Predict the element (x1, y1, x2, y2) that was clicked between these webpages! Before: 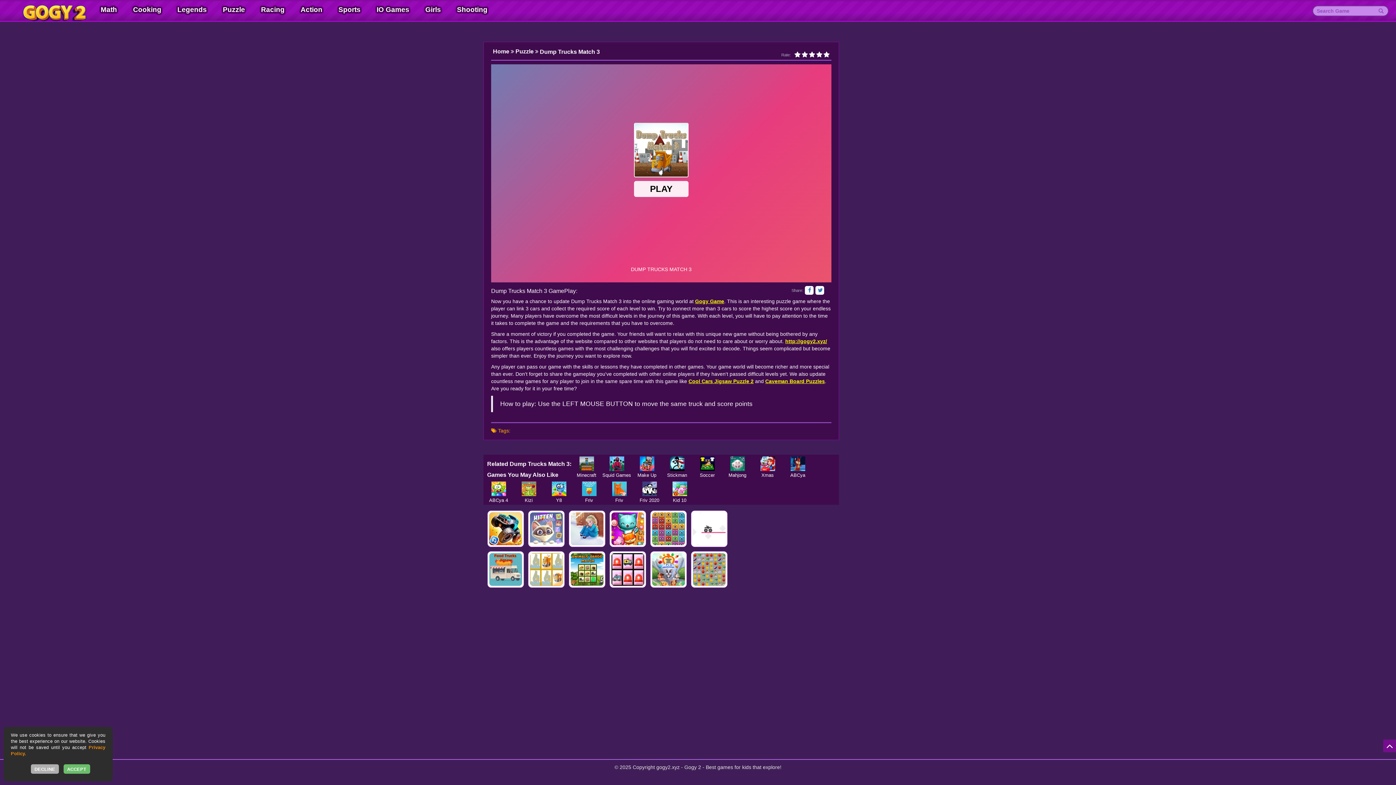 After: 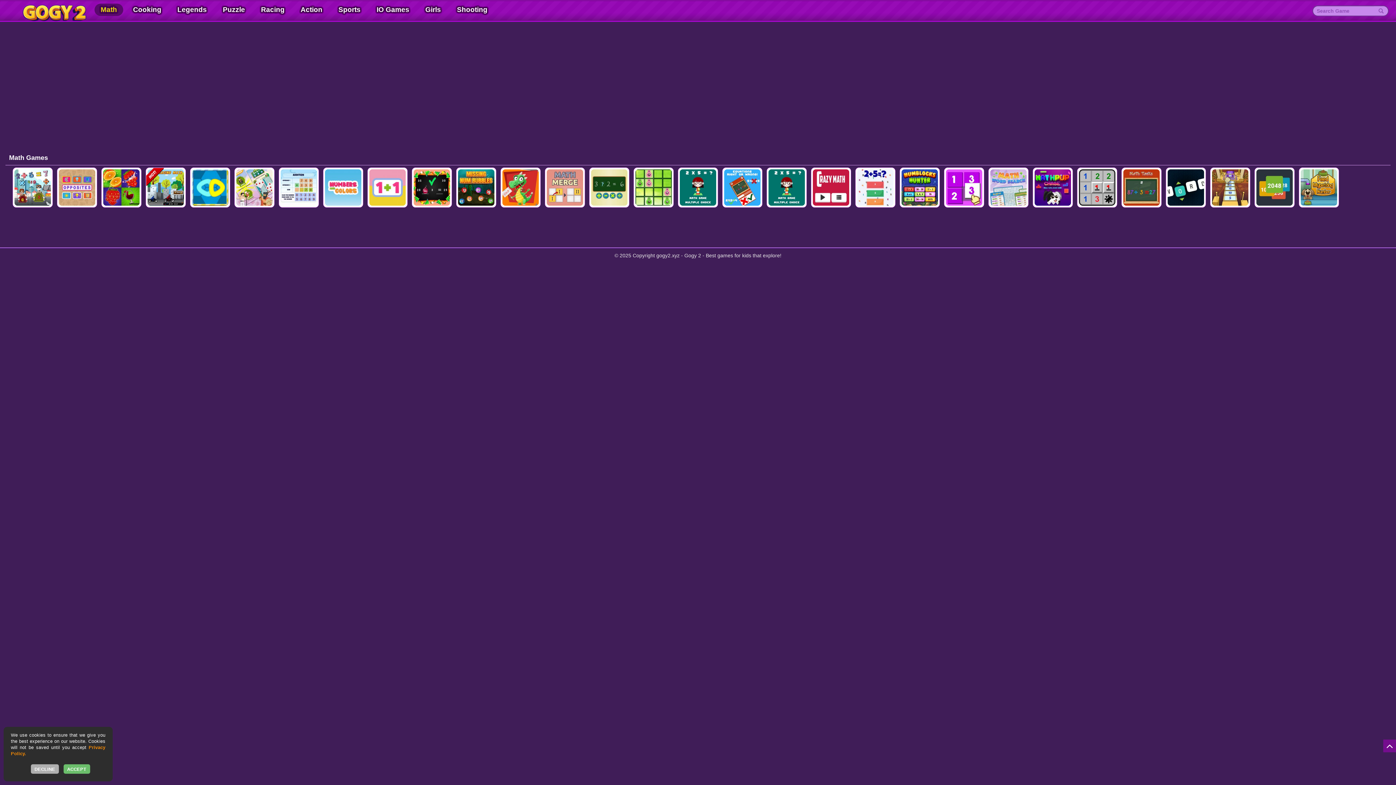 Action: label: Math bbox: (94, 3, 123, 16)